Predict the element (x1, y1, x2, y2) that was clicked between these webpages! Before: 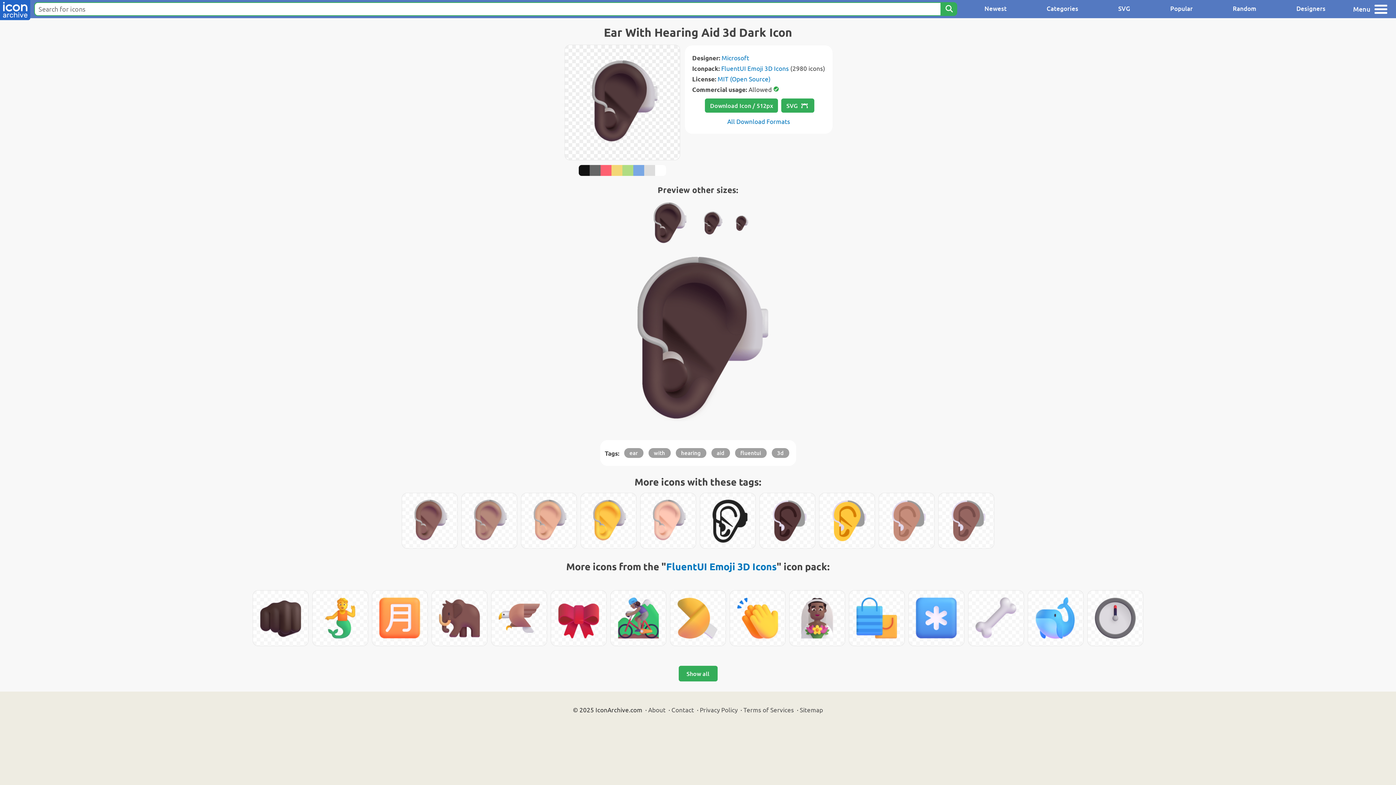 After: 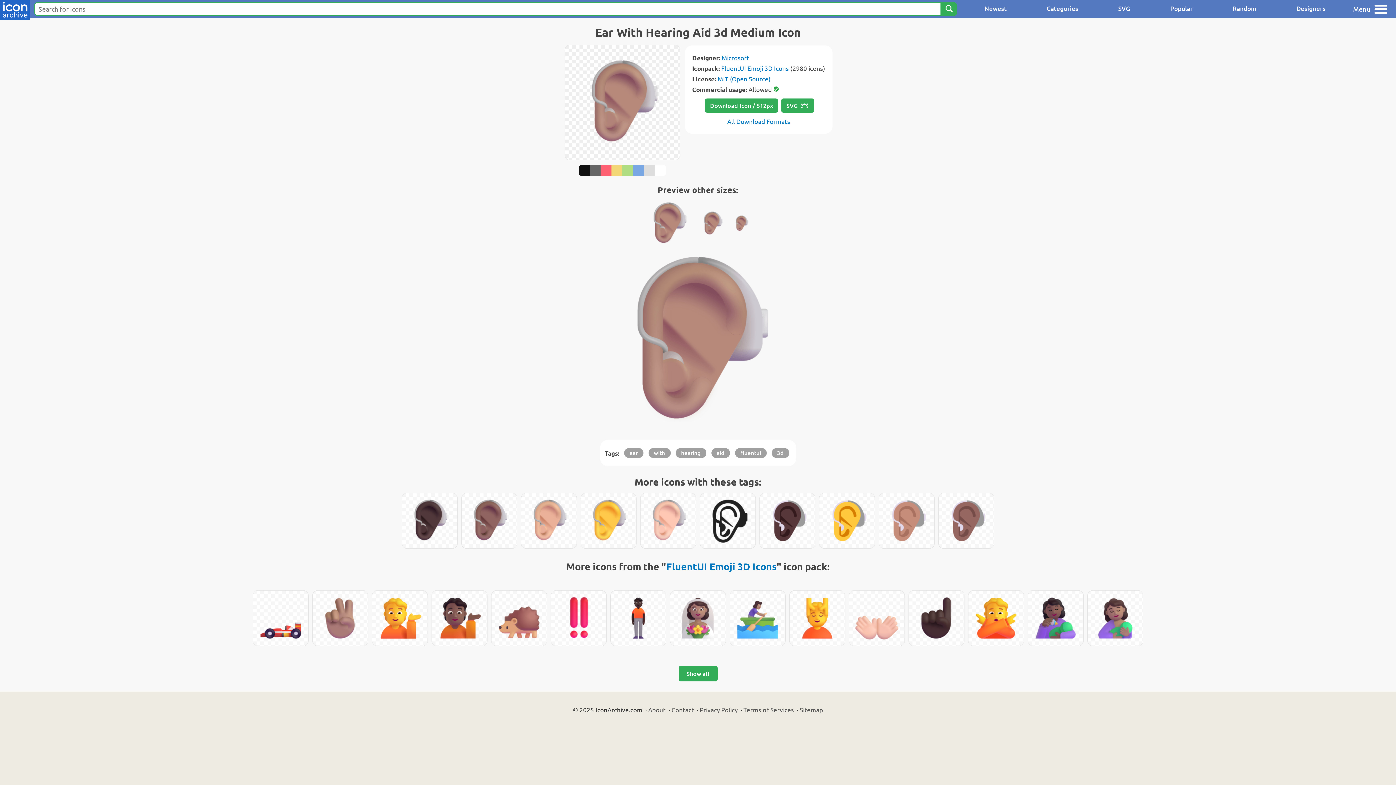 Action: bbox: (461, 493, 517, 548)